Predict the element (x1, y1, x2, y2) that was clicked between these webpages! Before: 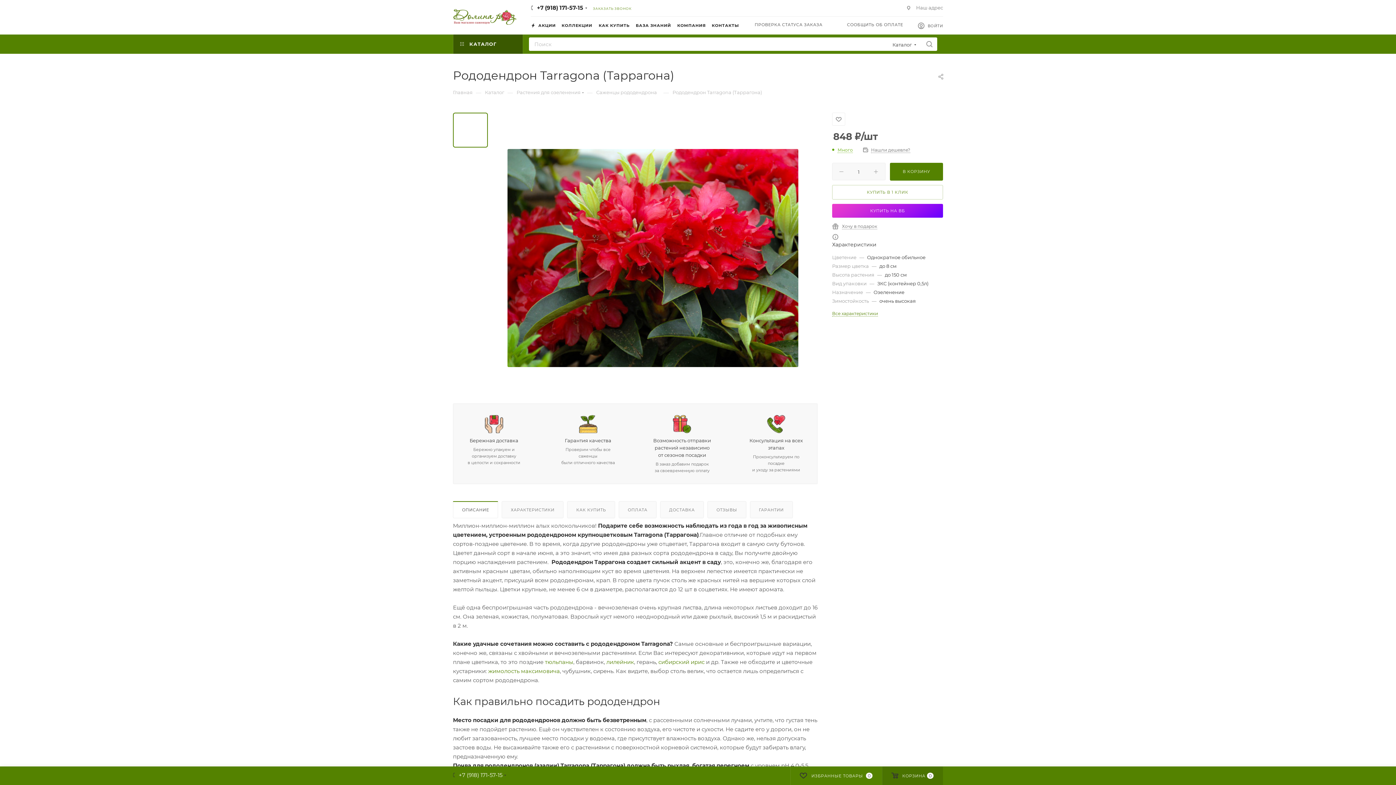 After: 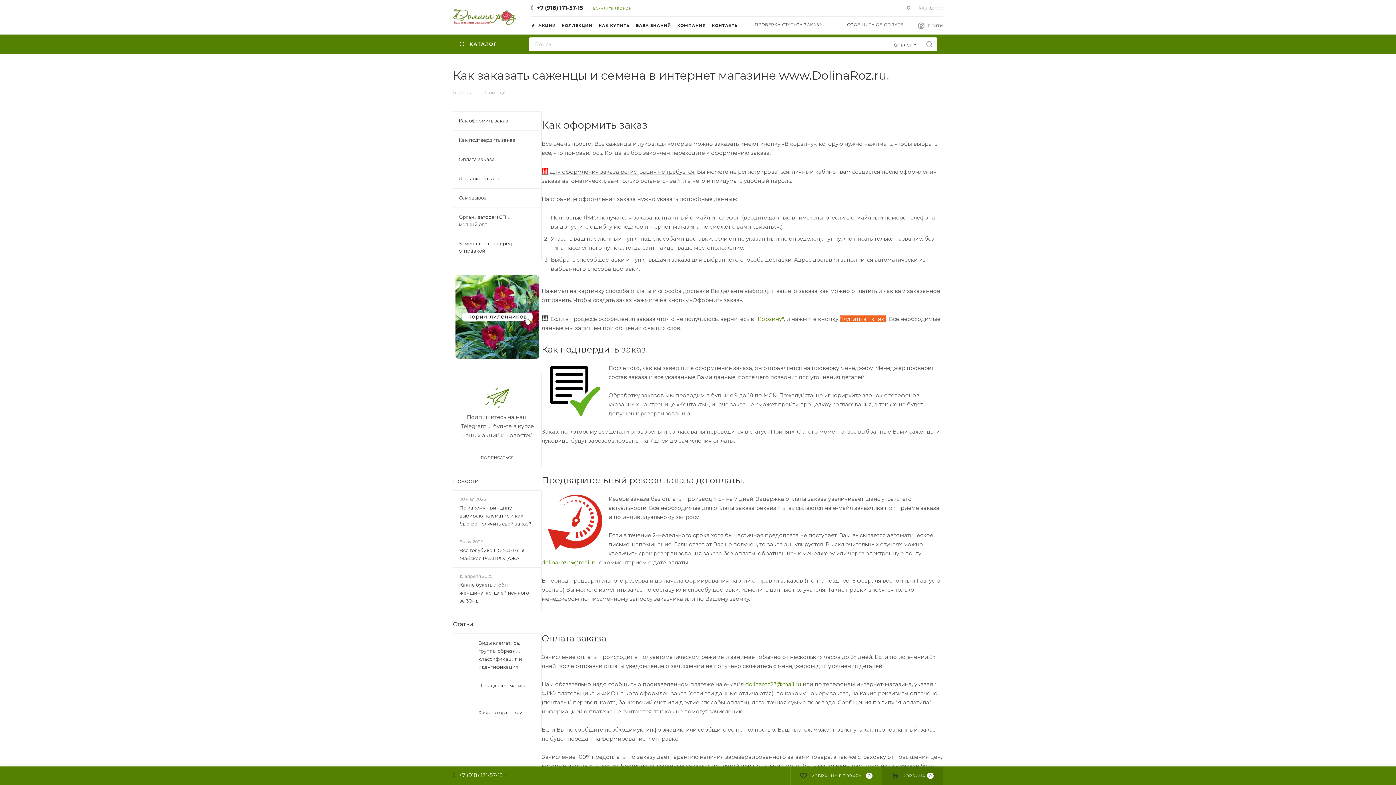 Action: label: КАК КУПИТЬ bbox: (598, 16, 636, 34)